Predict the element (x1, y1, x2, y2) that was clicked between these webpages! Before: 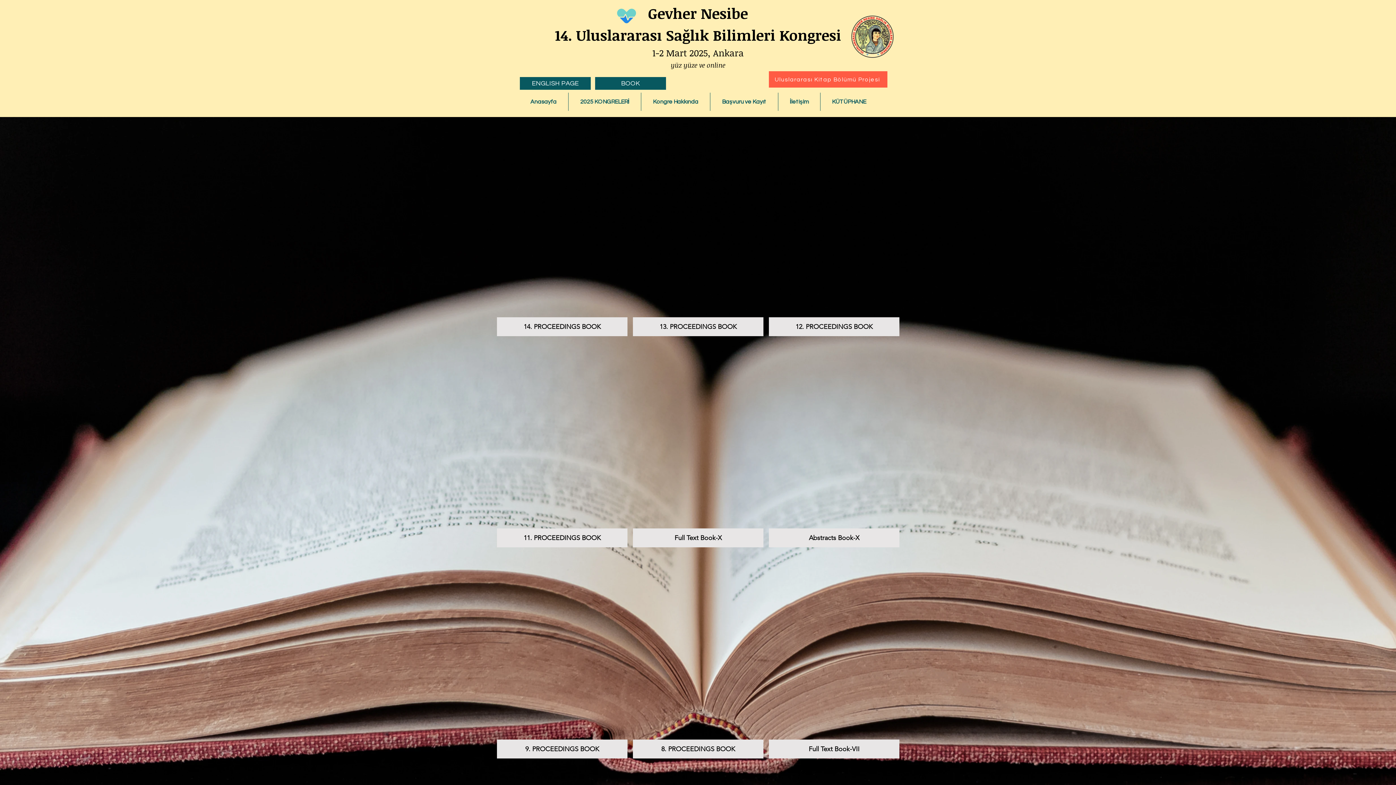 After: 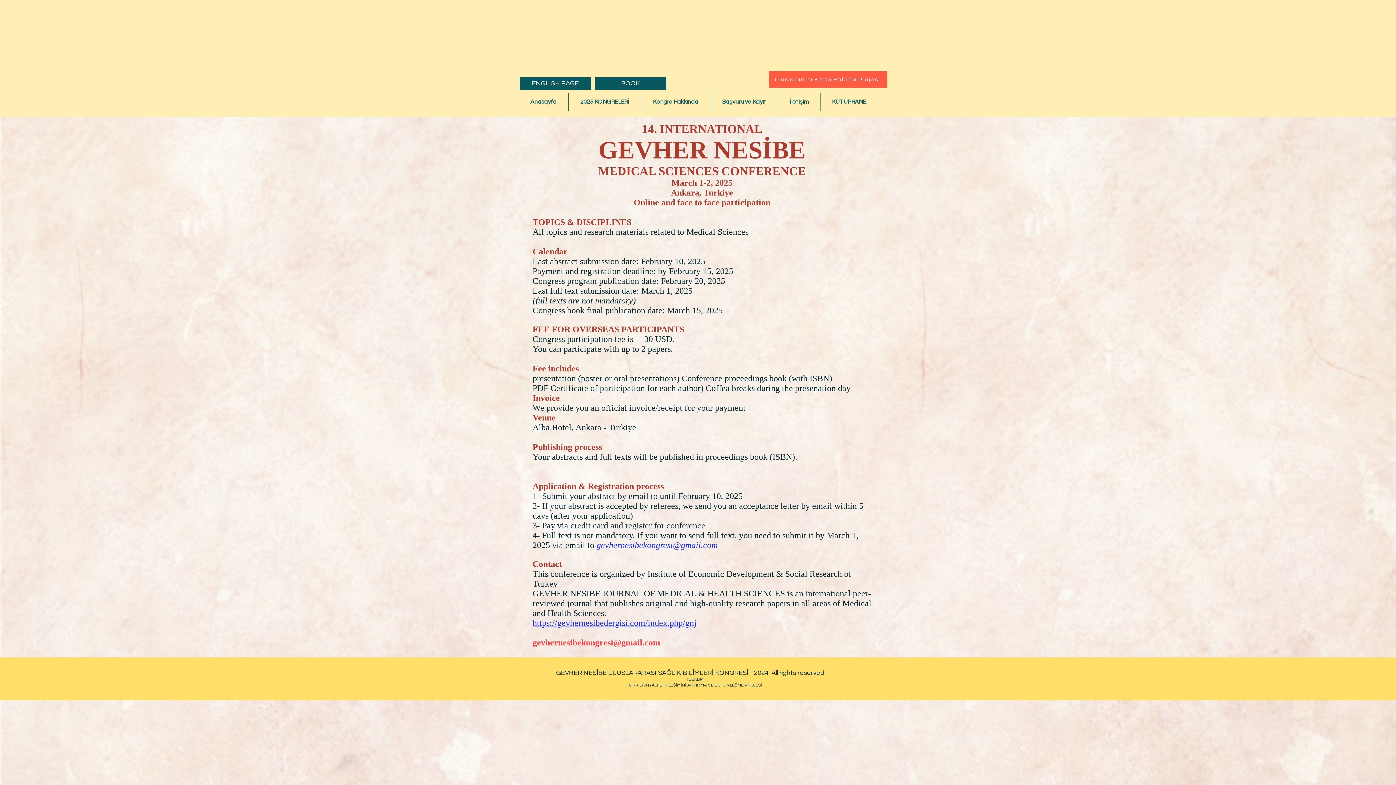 Action: label: ENGLISH PAGE bbox: (520, 77, 590, 89)